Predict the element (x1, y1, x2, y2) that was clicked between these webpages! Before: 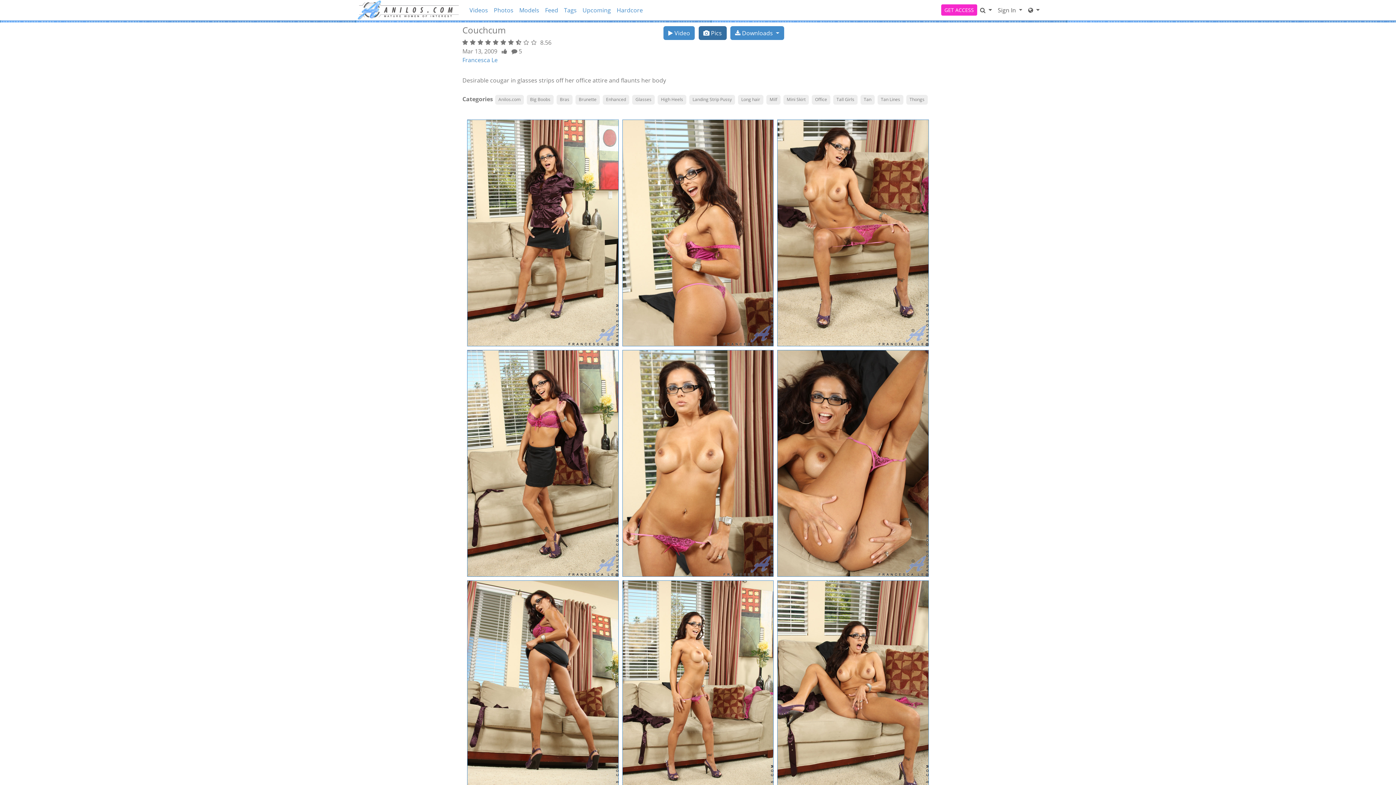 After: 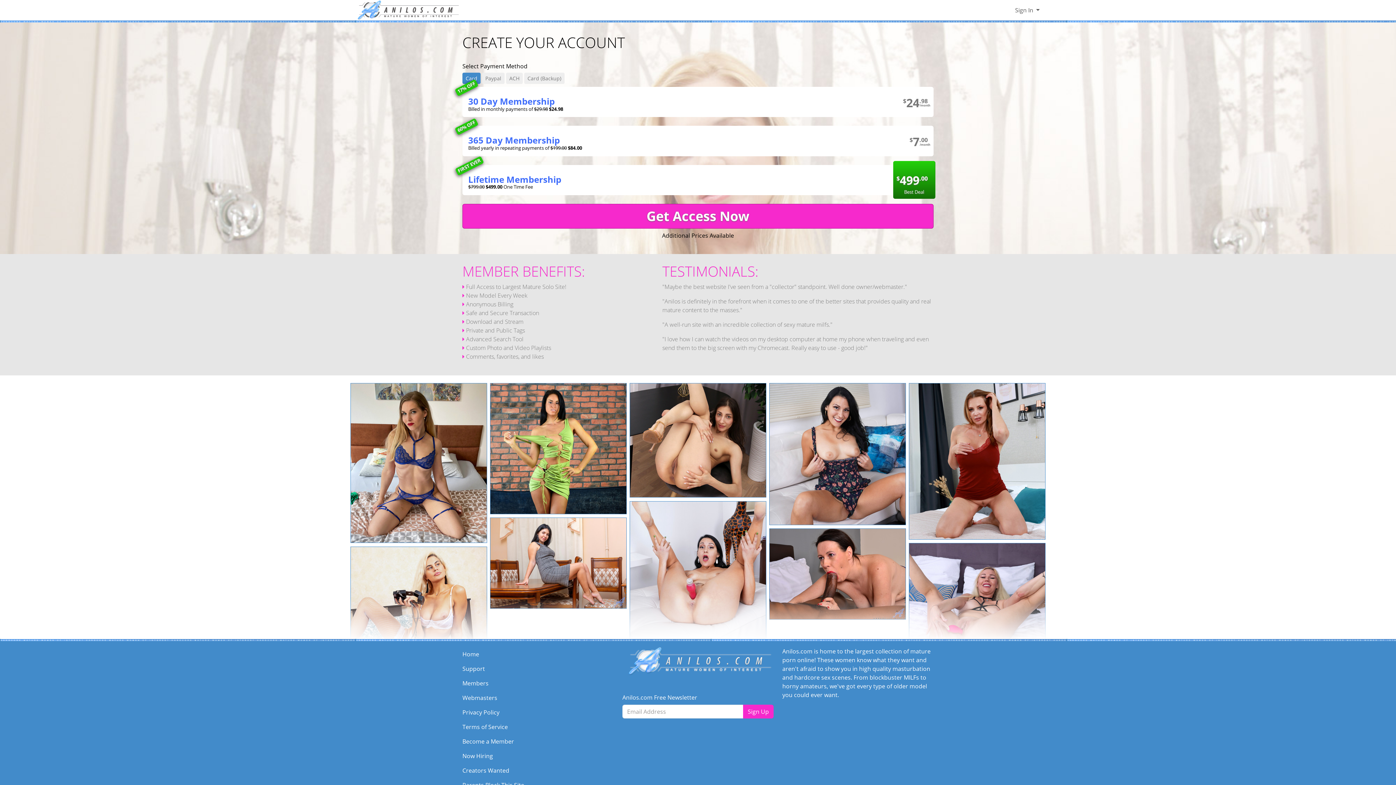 Action: bbox: (777, 689, 928, 697)